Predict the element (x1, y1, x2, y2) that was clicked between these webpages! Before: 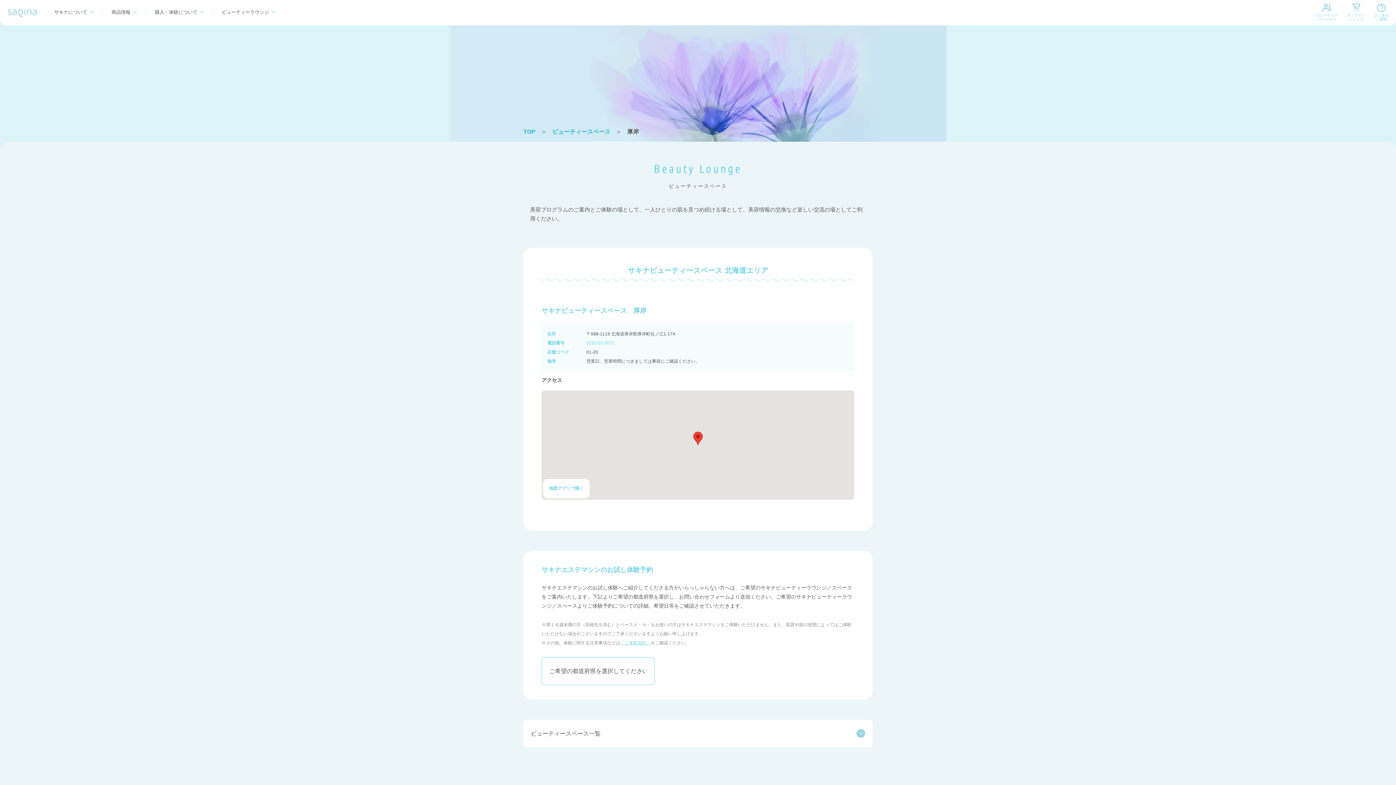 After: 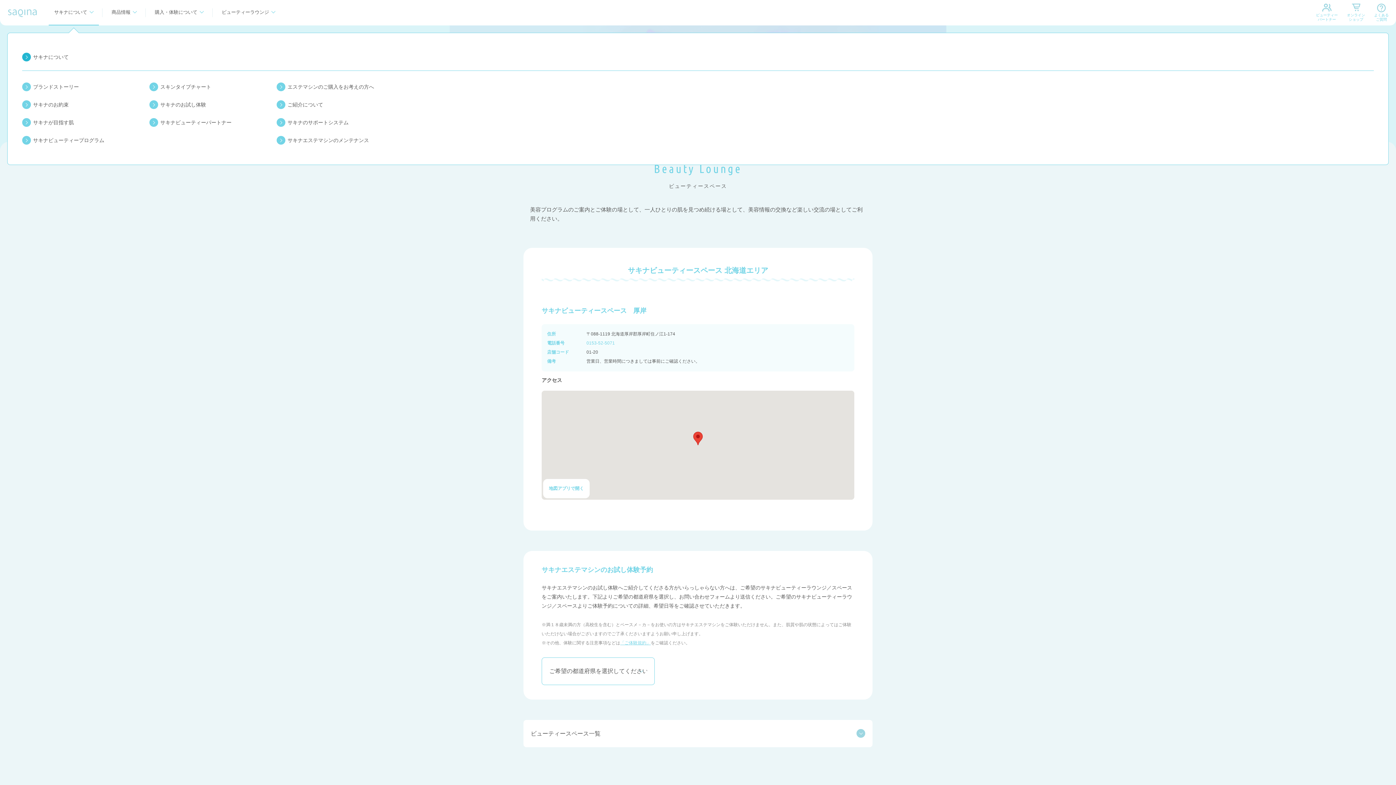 Action: label: サキナについて bbox: (45, 8, 102, 17)